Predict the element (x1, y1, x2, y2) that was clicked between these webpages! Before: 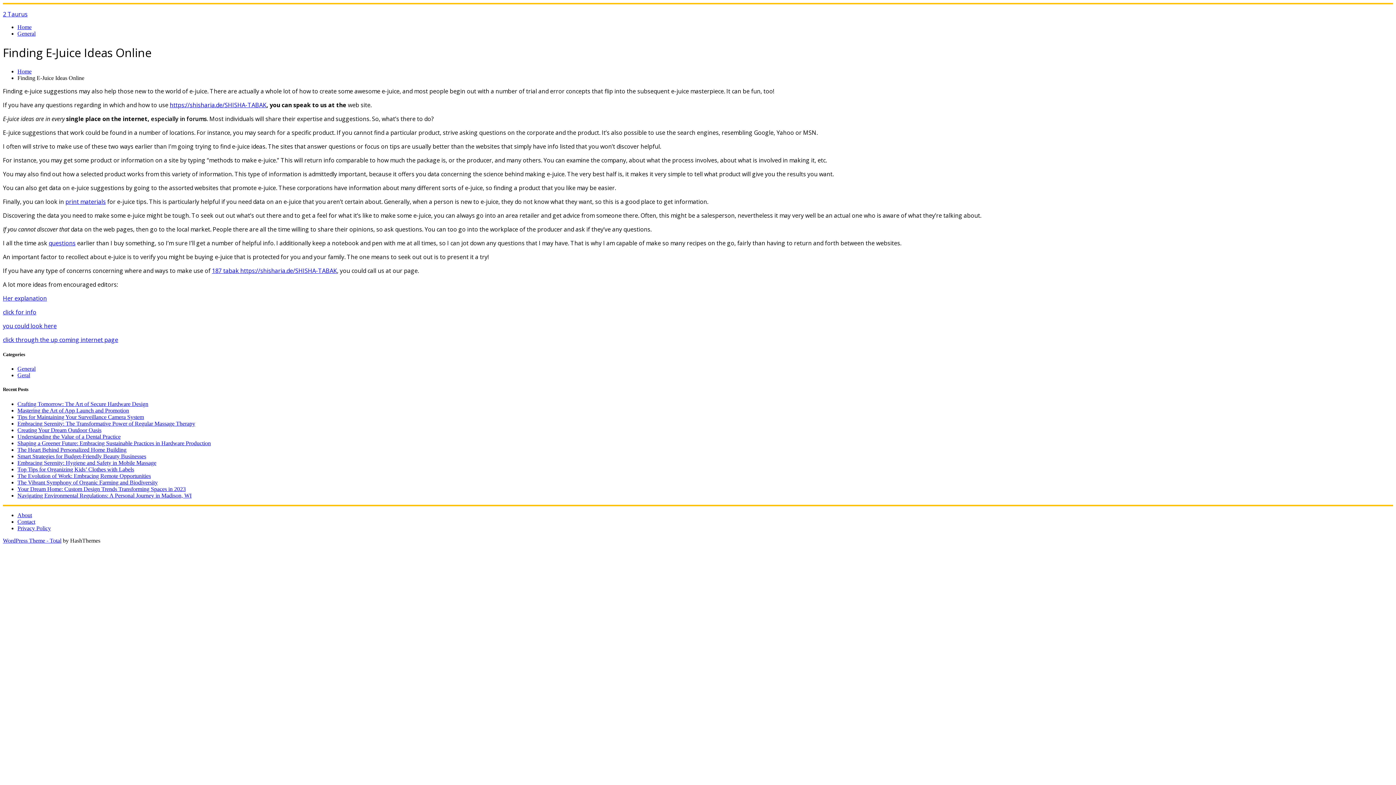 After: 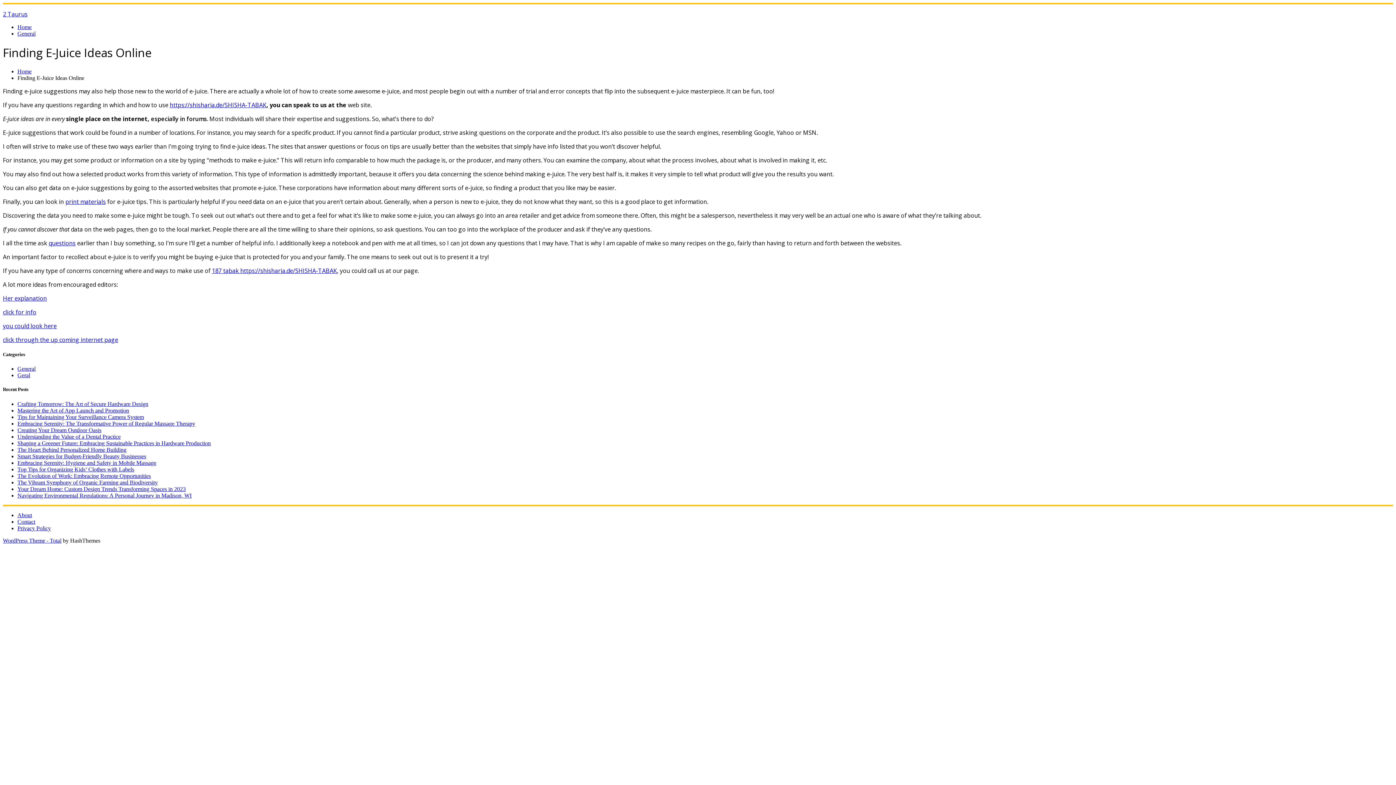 Action: label: https://shisharia.de/SHISHA-TABAK bbox: (169, 101, 266, 109)